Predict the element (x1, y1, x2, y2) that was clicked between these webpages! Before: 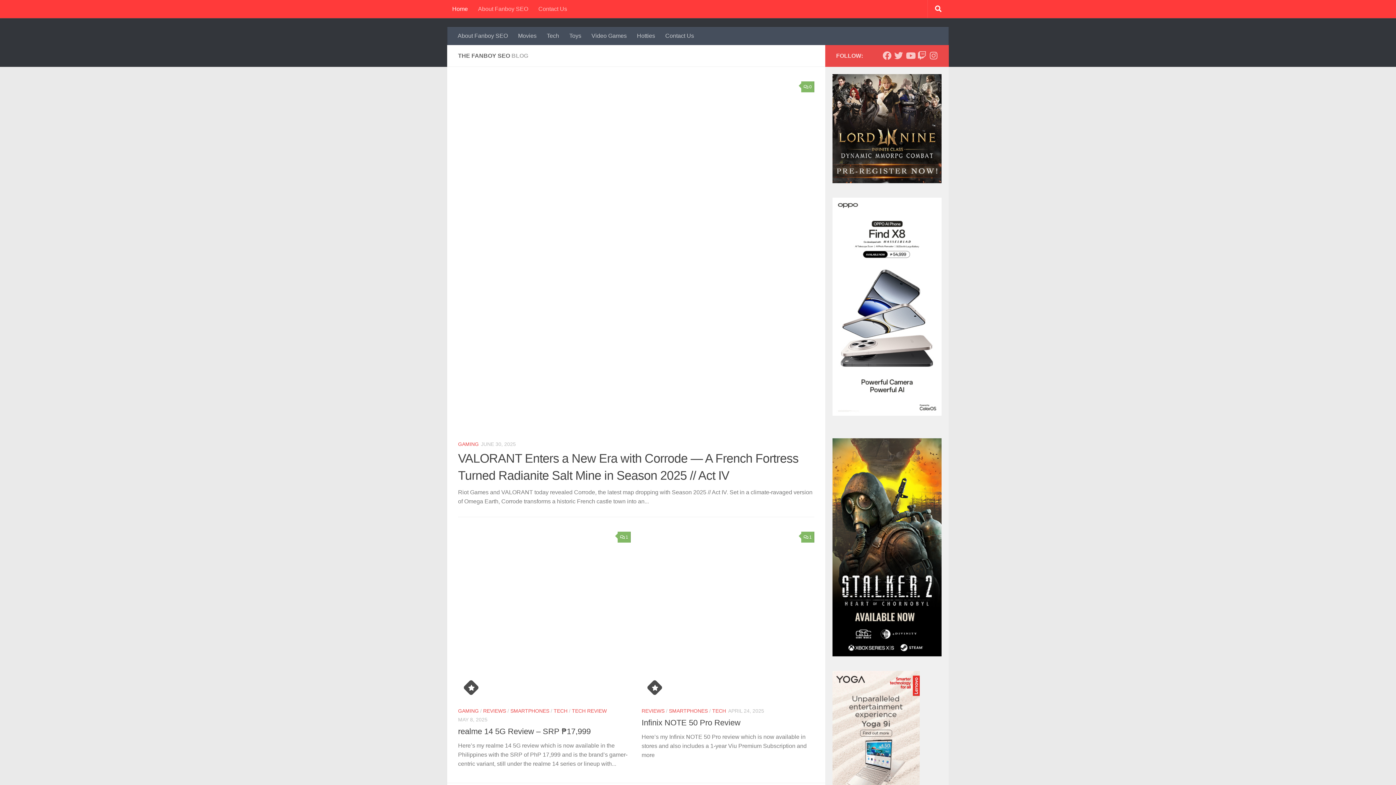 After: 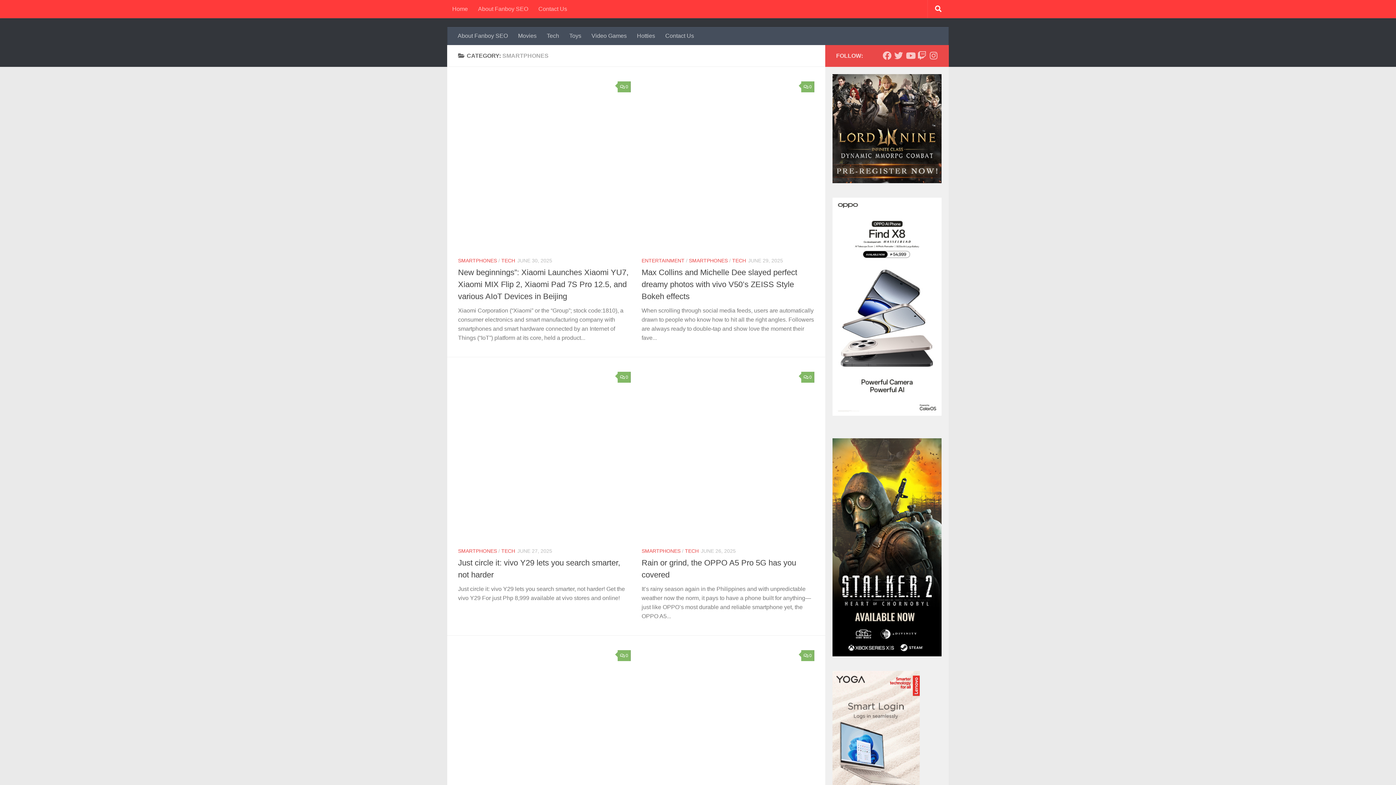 Action: bbox: (669, 708, 708, 714) label: SMARTPHONES